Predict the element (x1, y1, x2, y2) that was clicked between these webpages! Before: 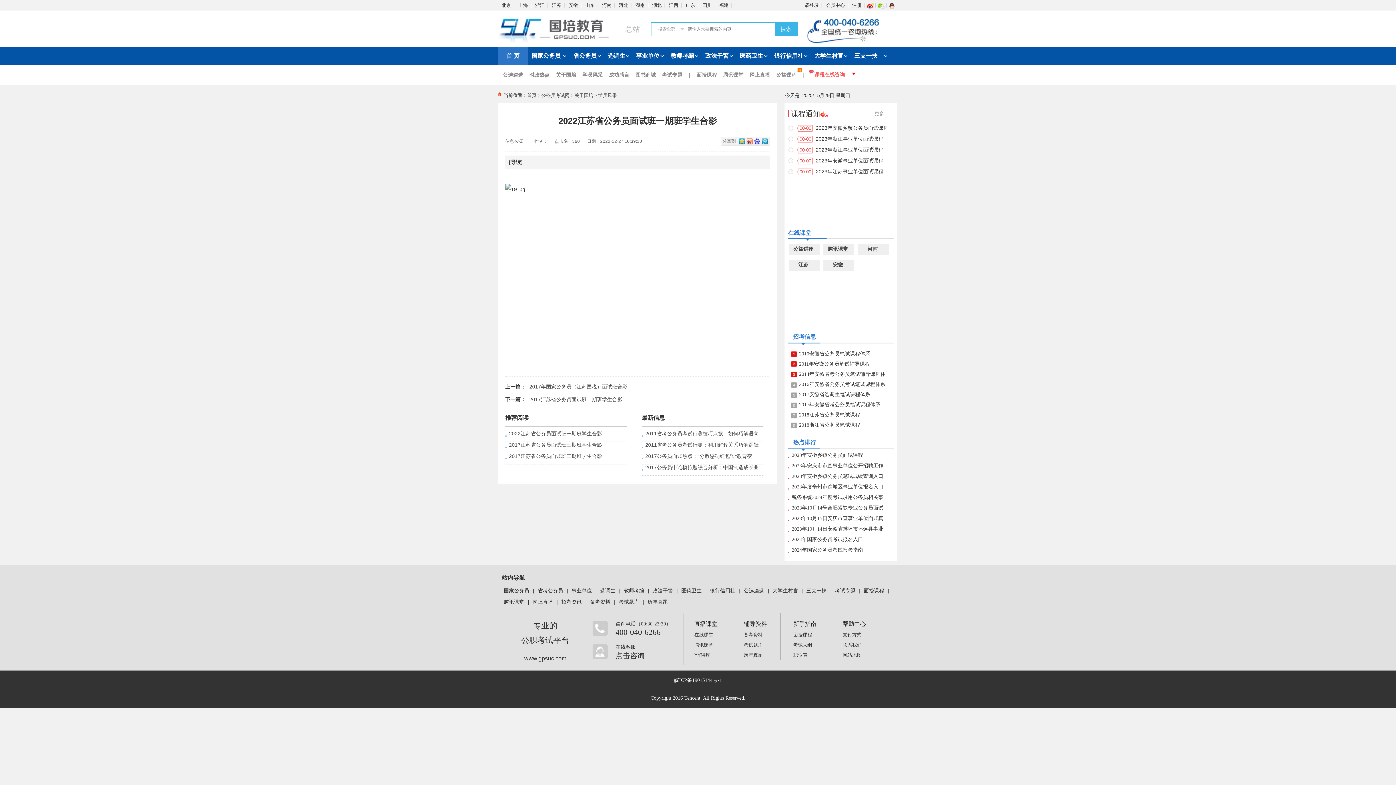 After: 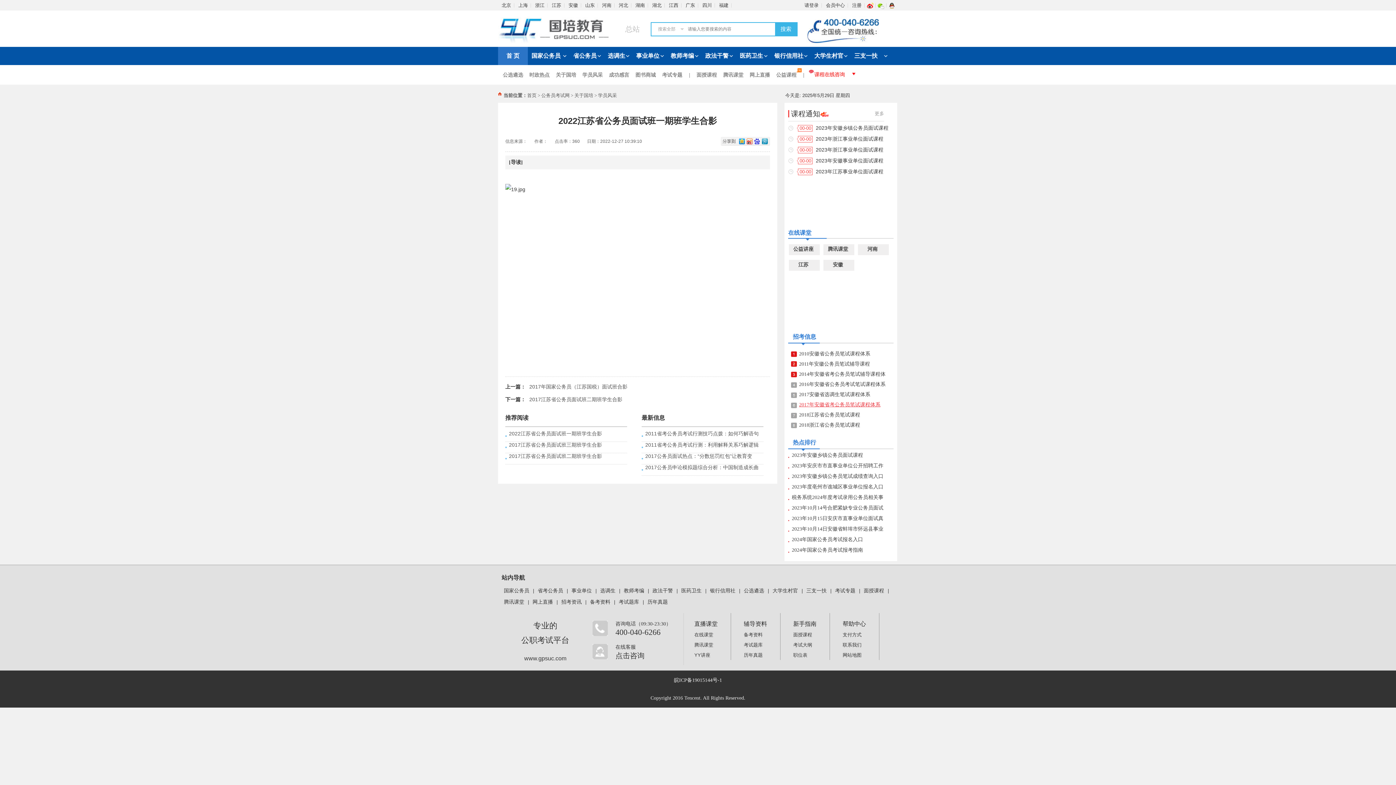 Action: bbox: (799, 402, 880, 407) label: 2017年安徽省考公务员笔试课程体系